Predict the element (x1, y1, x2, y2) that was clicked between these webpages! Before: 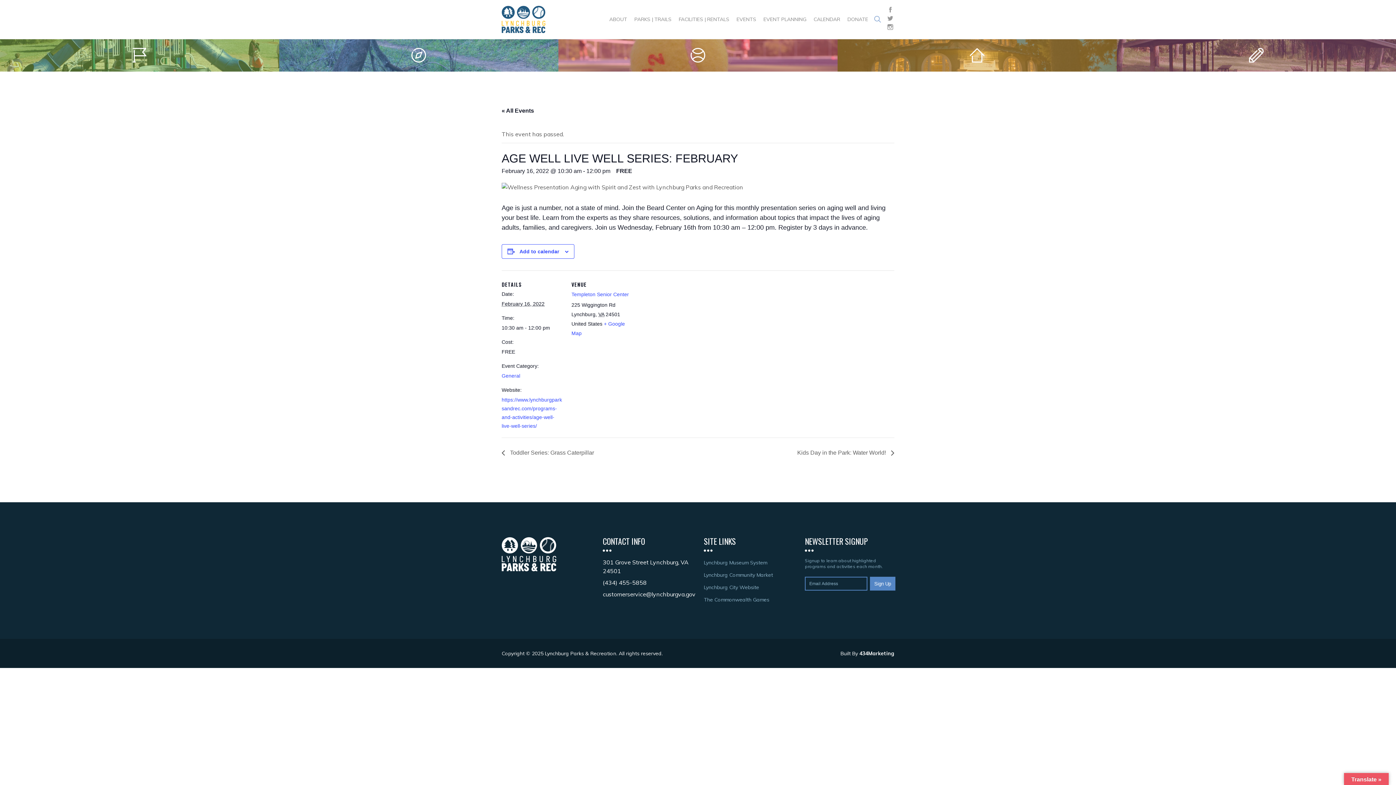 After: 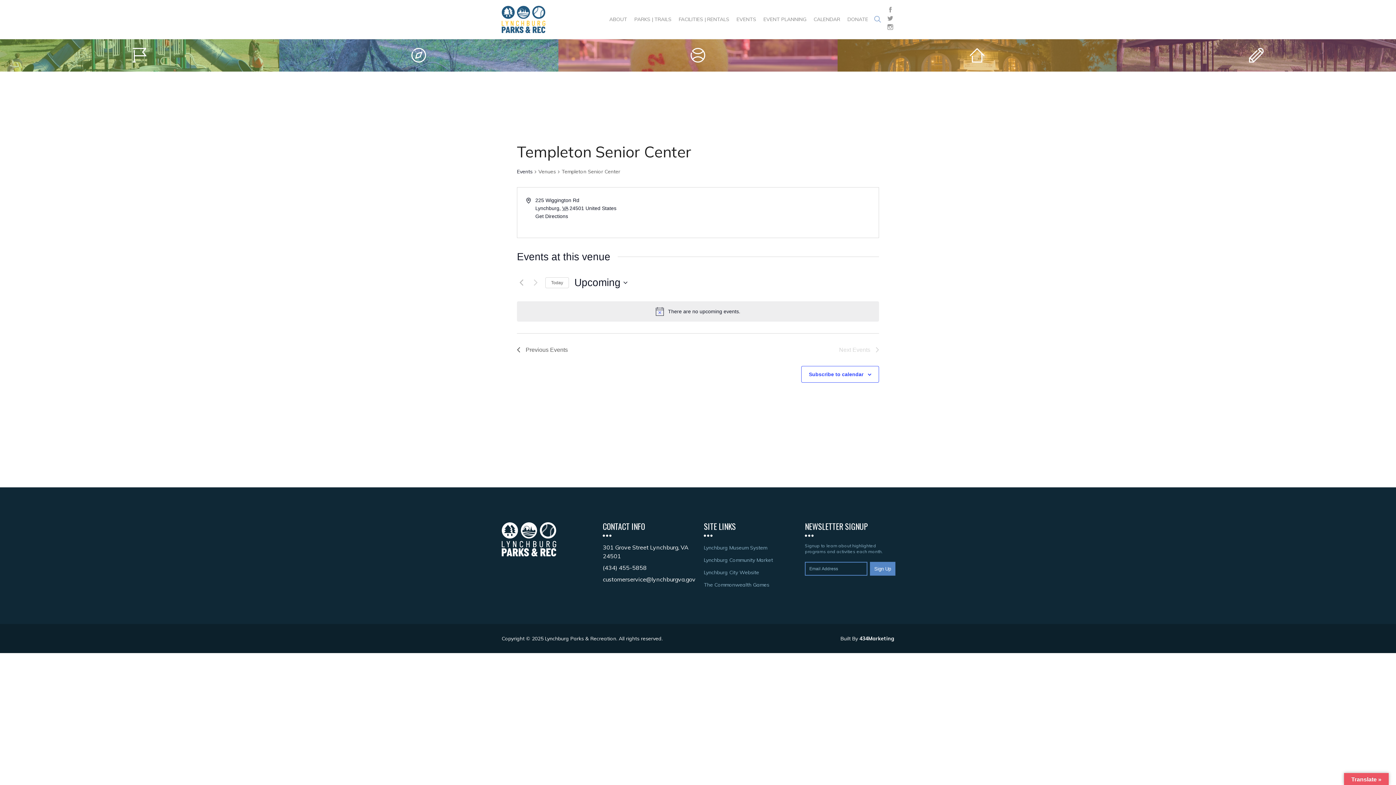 Action: bbox: (571, 291, 629, 297) label: Templeton Senior Center